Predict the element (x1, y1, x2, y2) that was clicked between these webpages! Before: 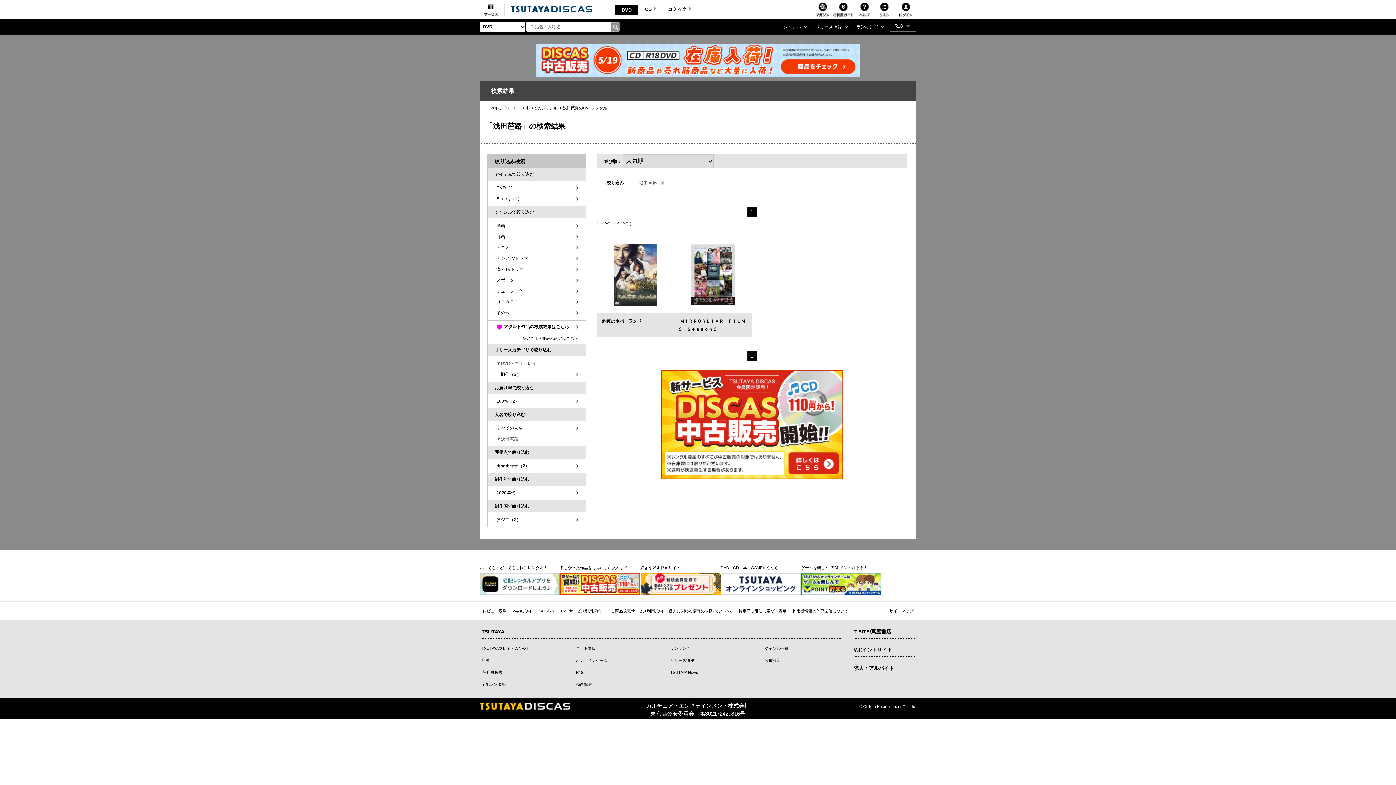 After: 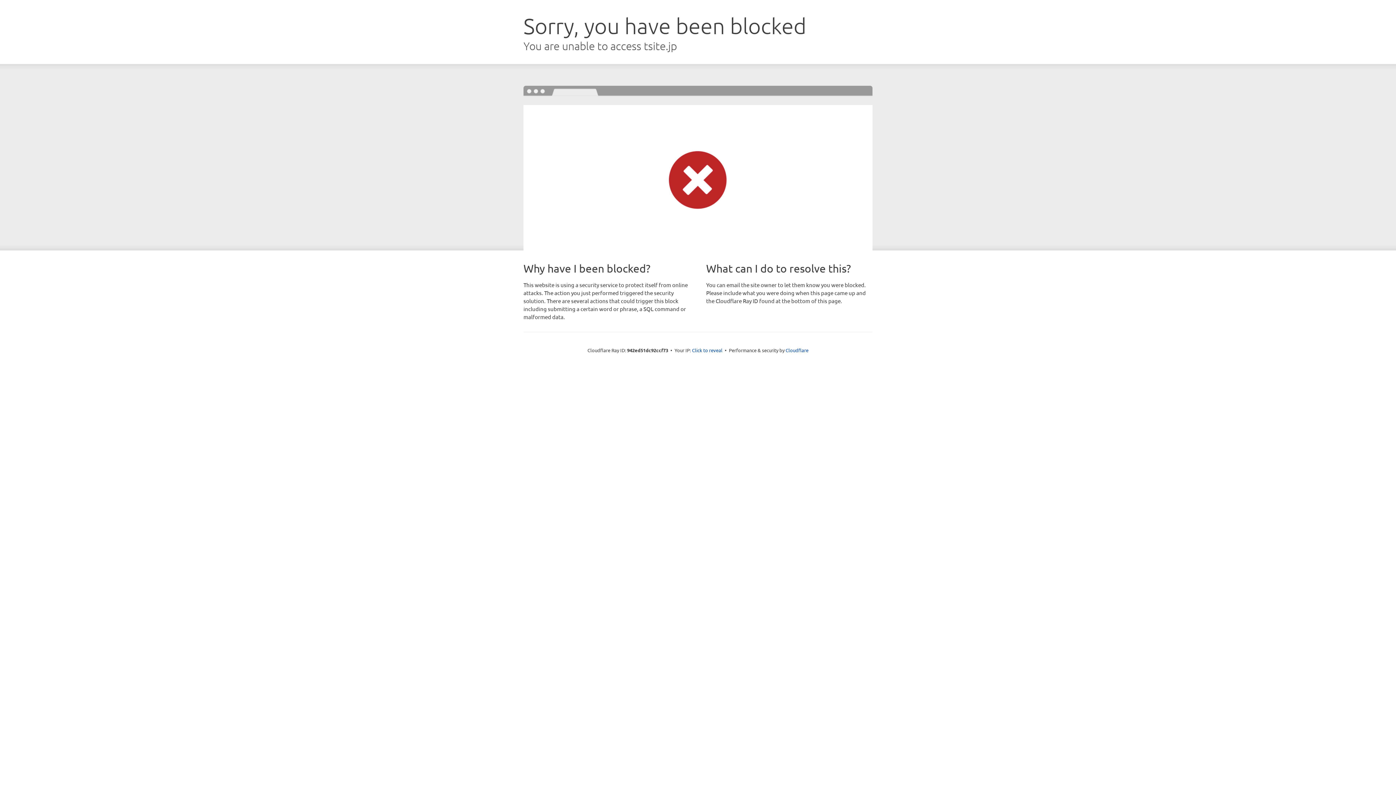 Action: label: ランキング bbox: (670, 646, 690, 650)